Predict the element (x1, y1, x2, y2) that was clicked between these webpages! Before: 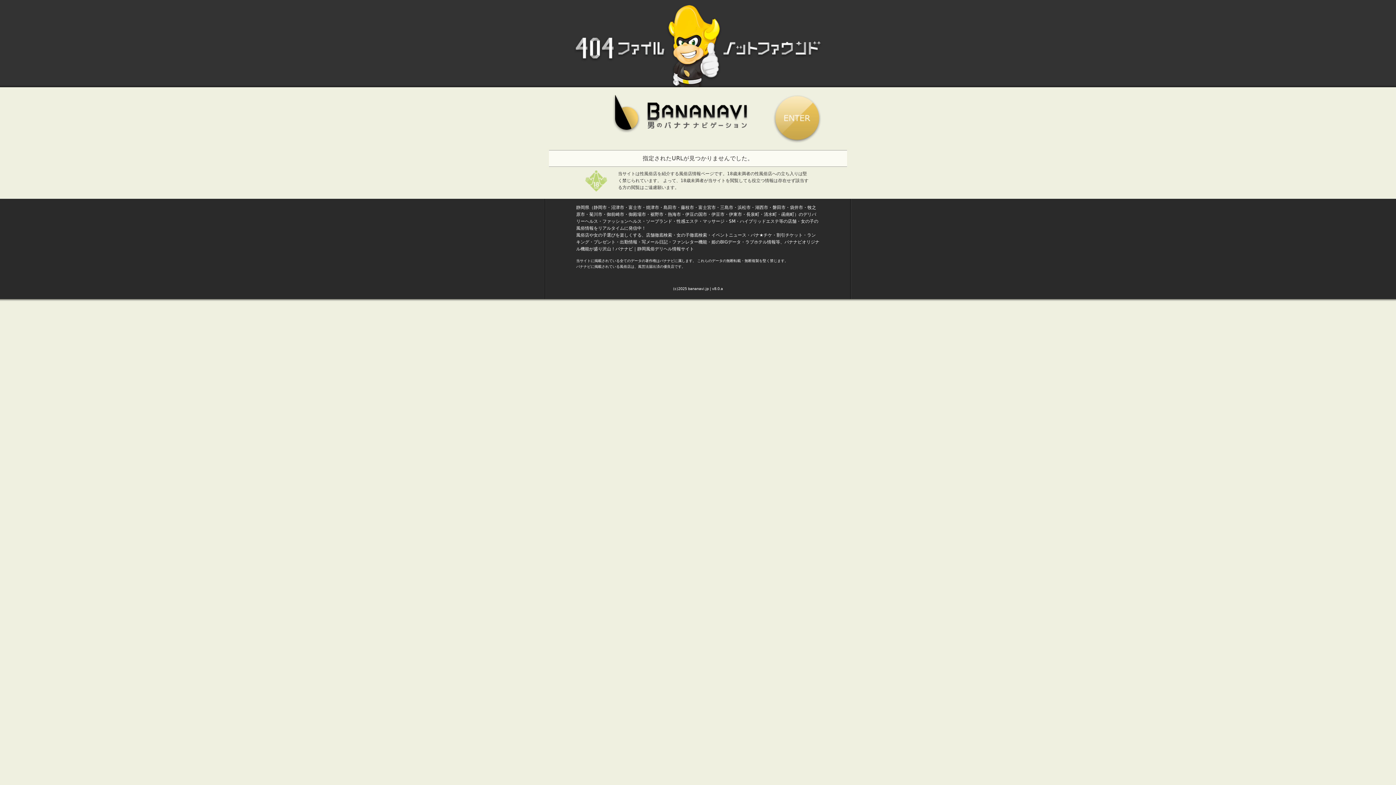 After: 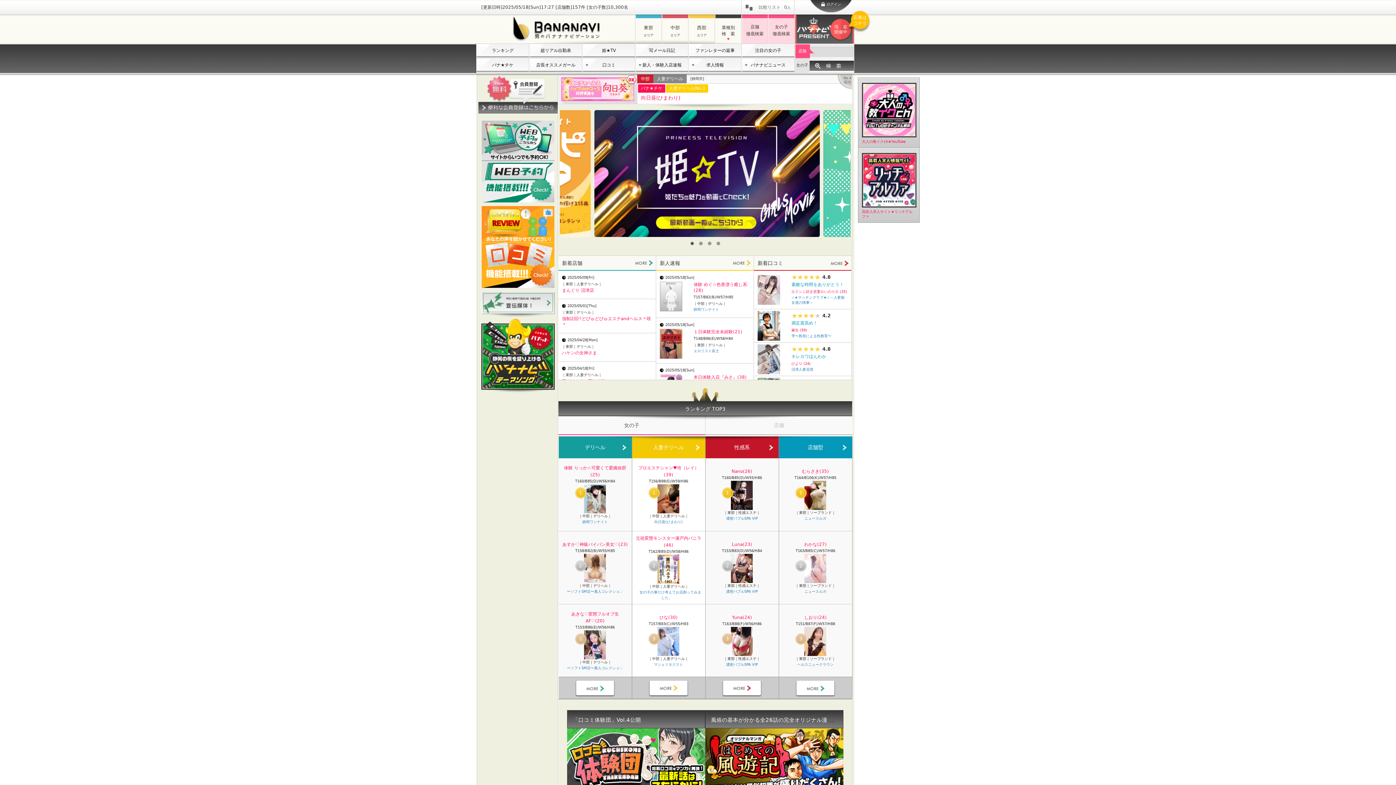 Action: bbox: (773, 137, 821, 142)